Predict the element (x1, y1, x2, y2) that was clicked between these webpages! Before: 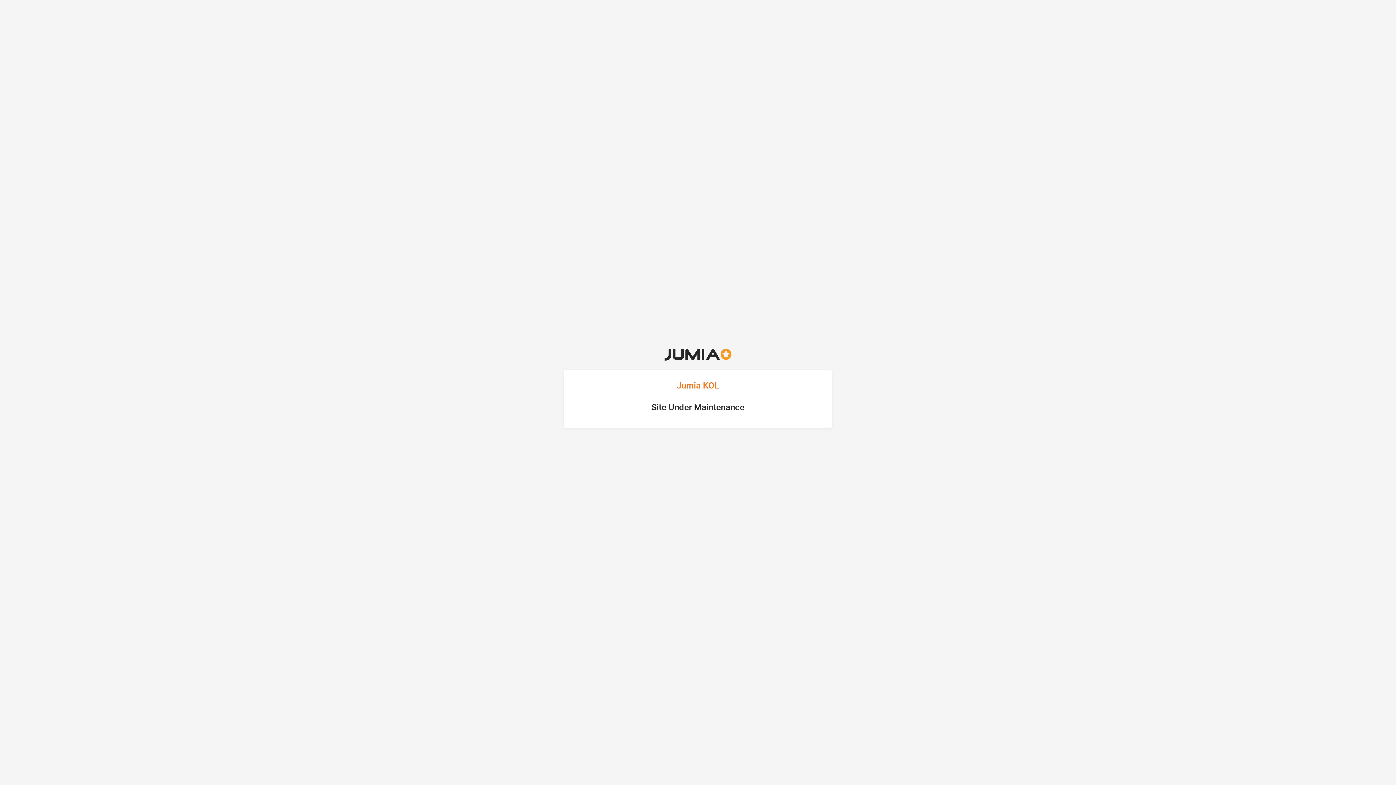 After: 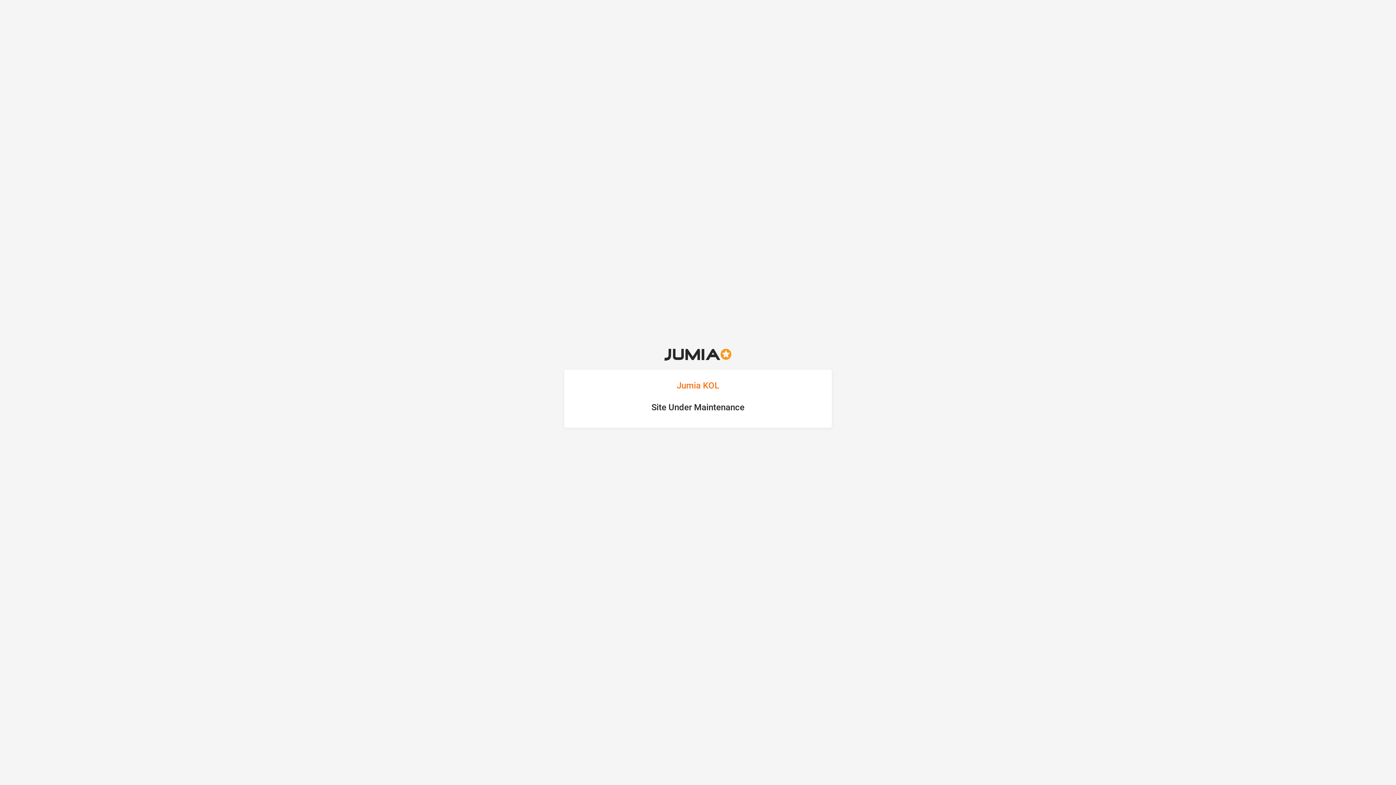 Action: bbox: (664, 350, 731, 357)